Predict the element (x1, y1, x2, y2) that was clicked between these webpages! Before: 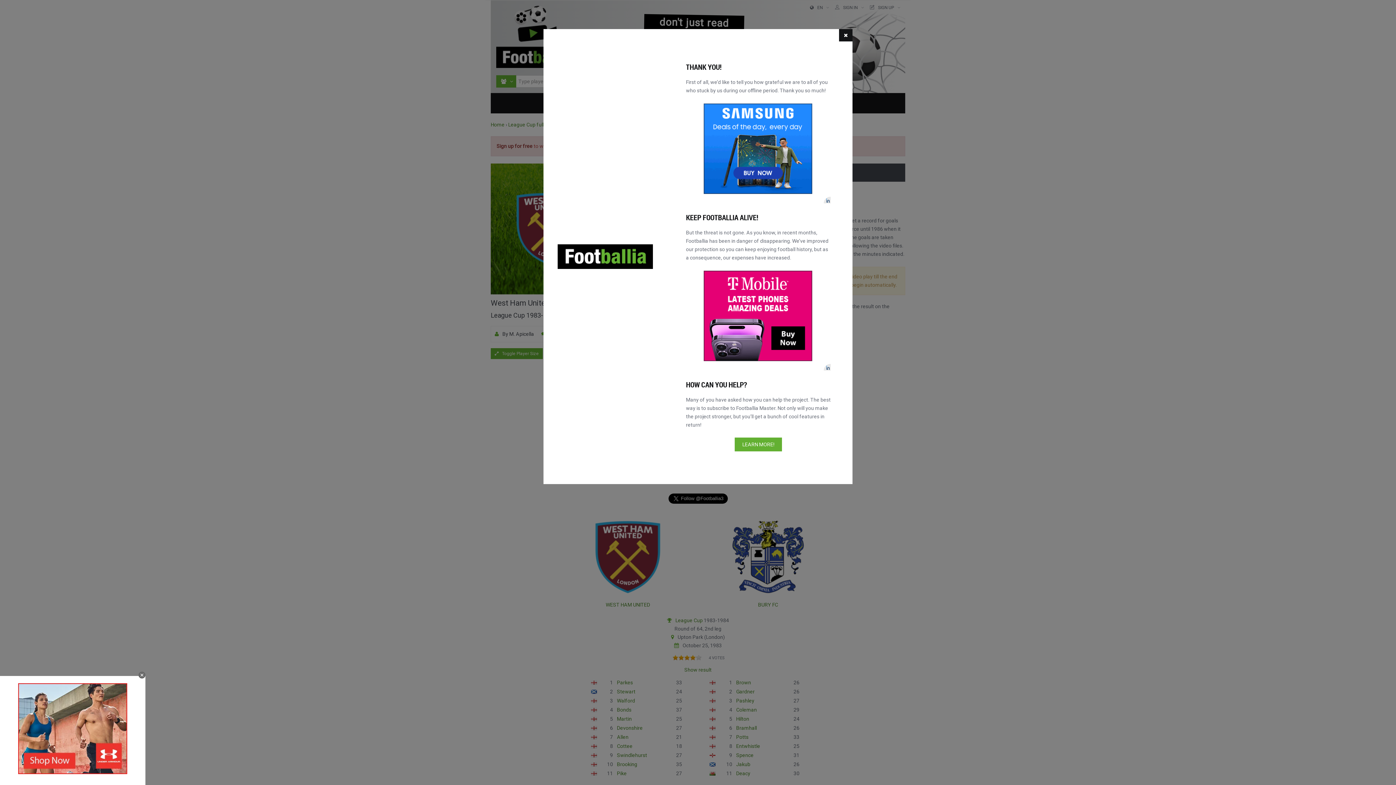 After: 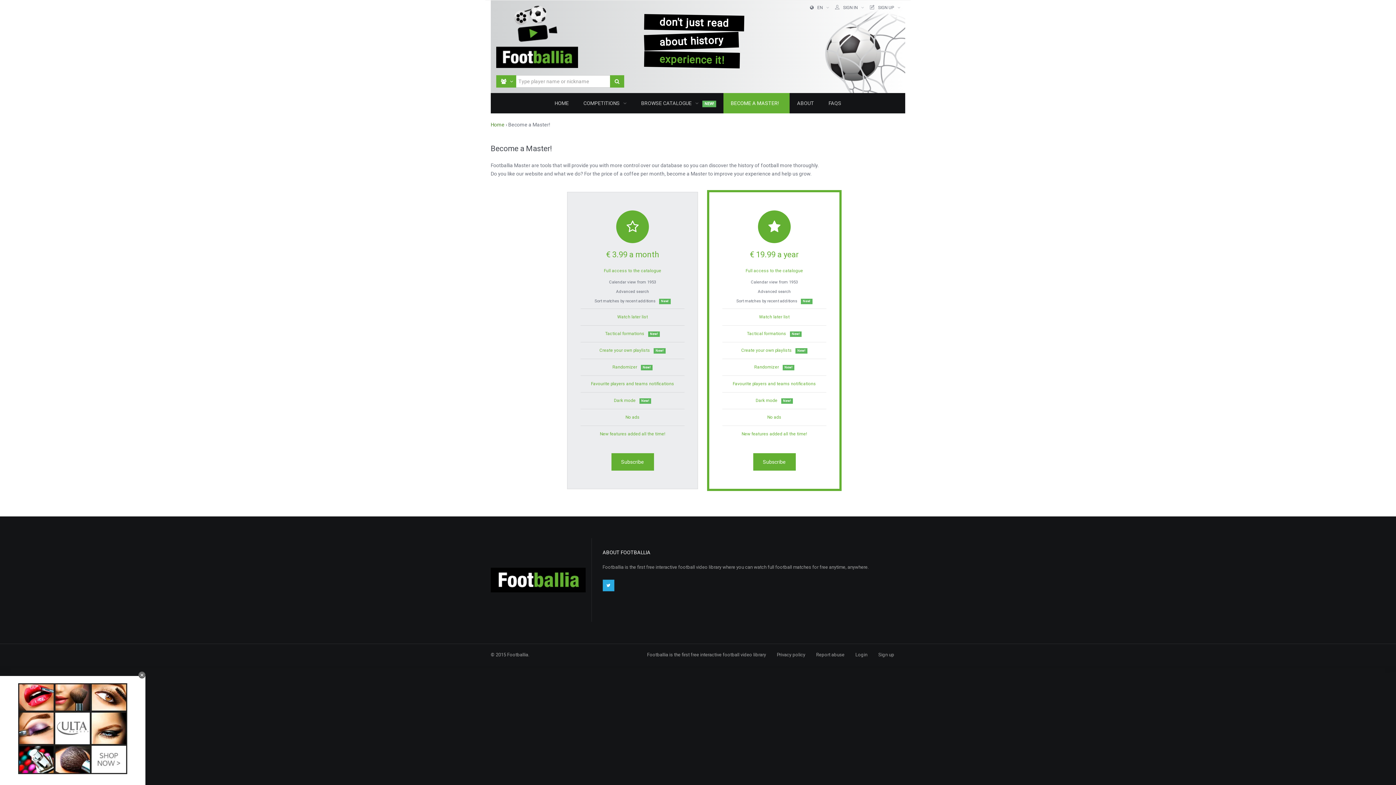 Action: label: LEARN MORE! bbox: (734, 437, 782, 451)